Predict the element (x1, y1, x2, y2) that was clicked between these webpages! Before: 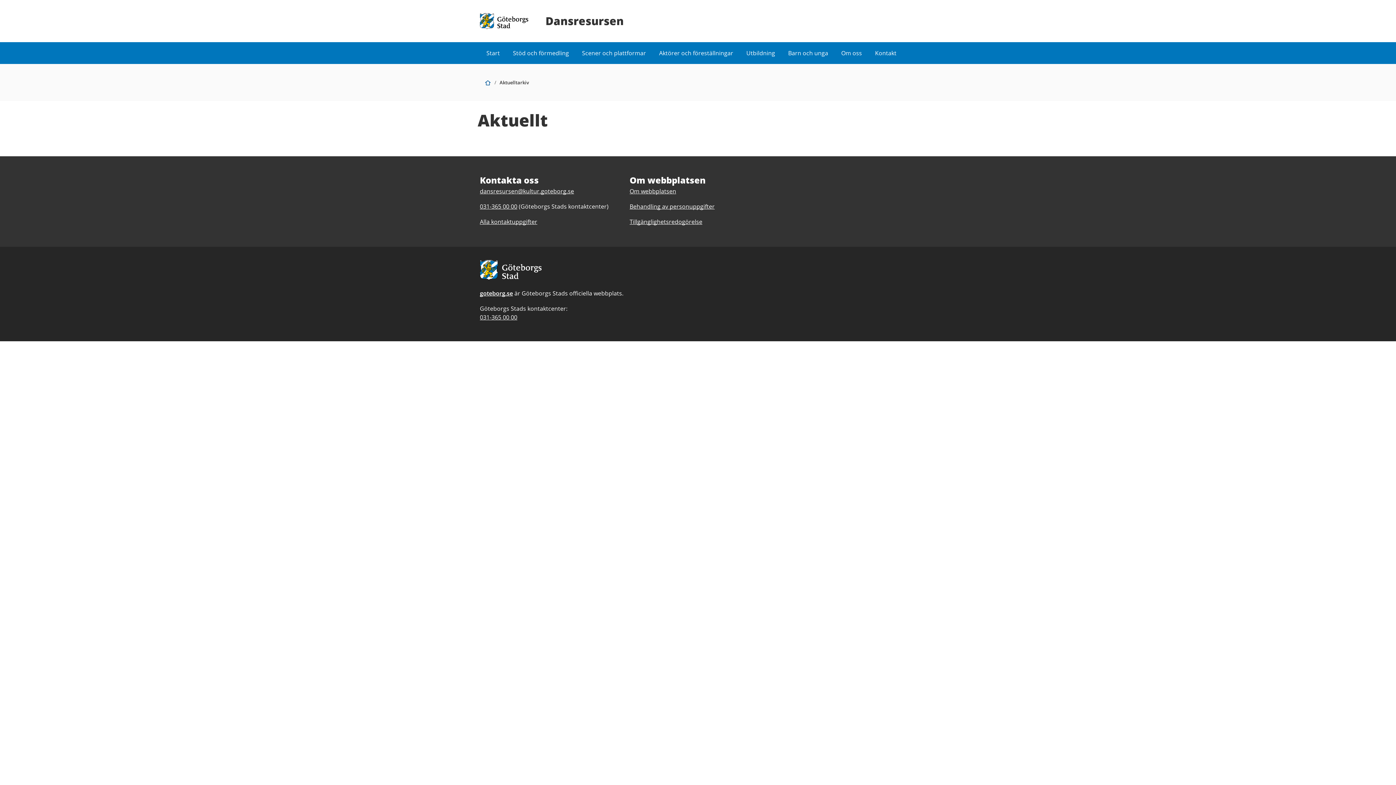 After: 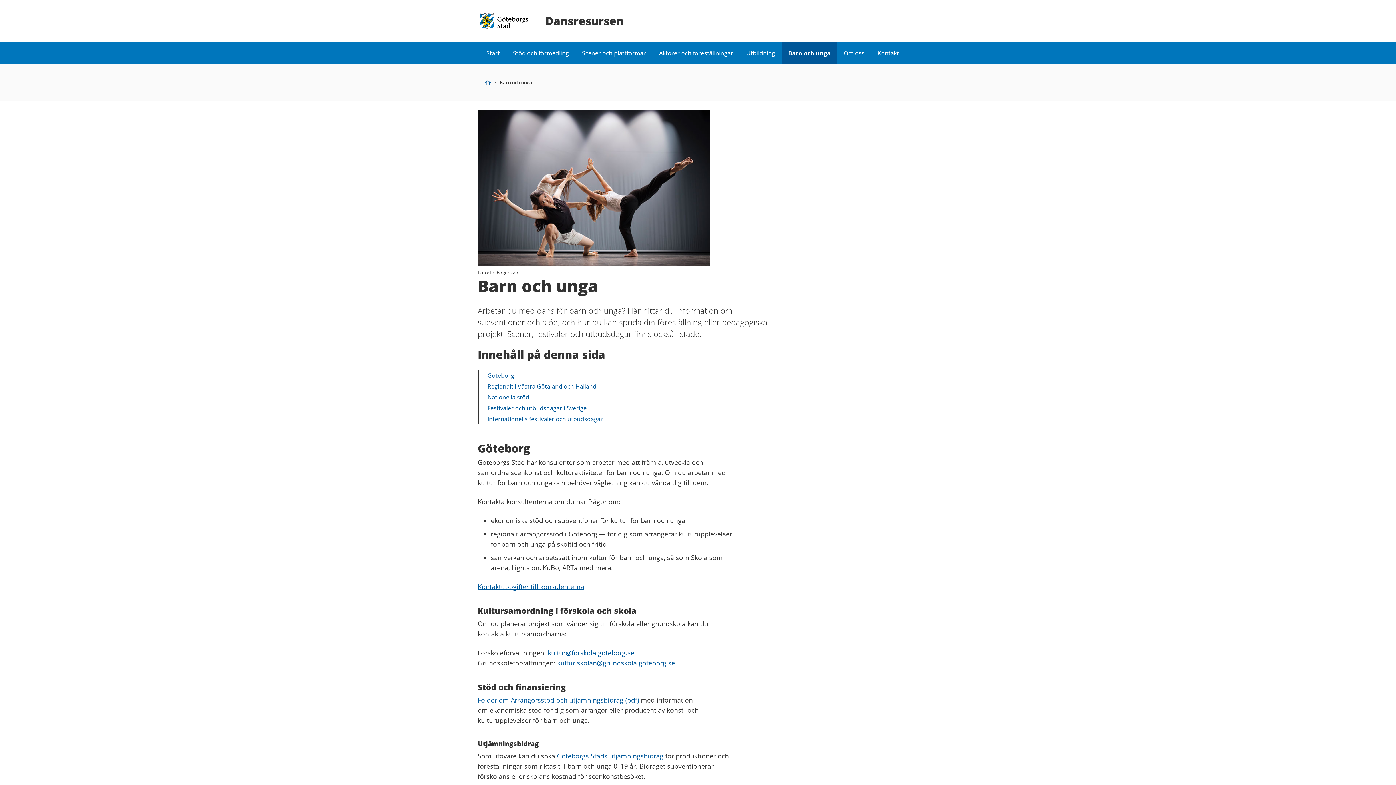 Action: label: Barn och unga bbox: (781, 42, 834, 64)